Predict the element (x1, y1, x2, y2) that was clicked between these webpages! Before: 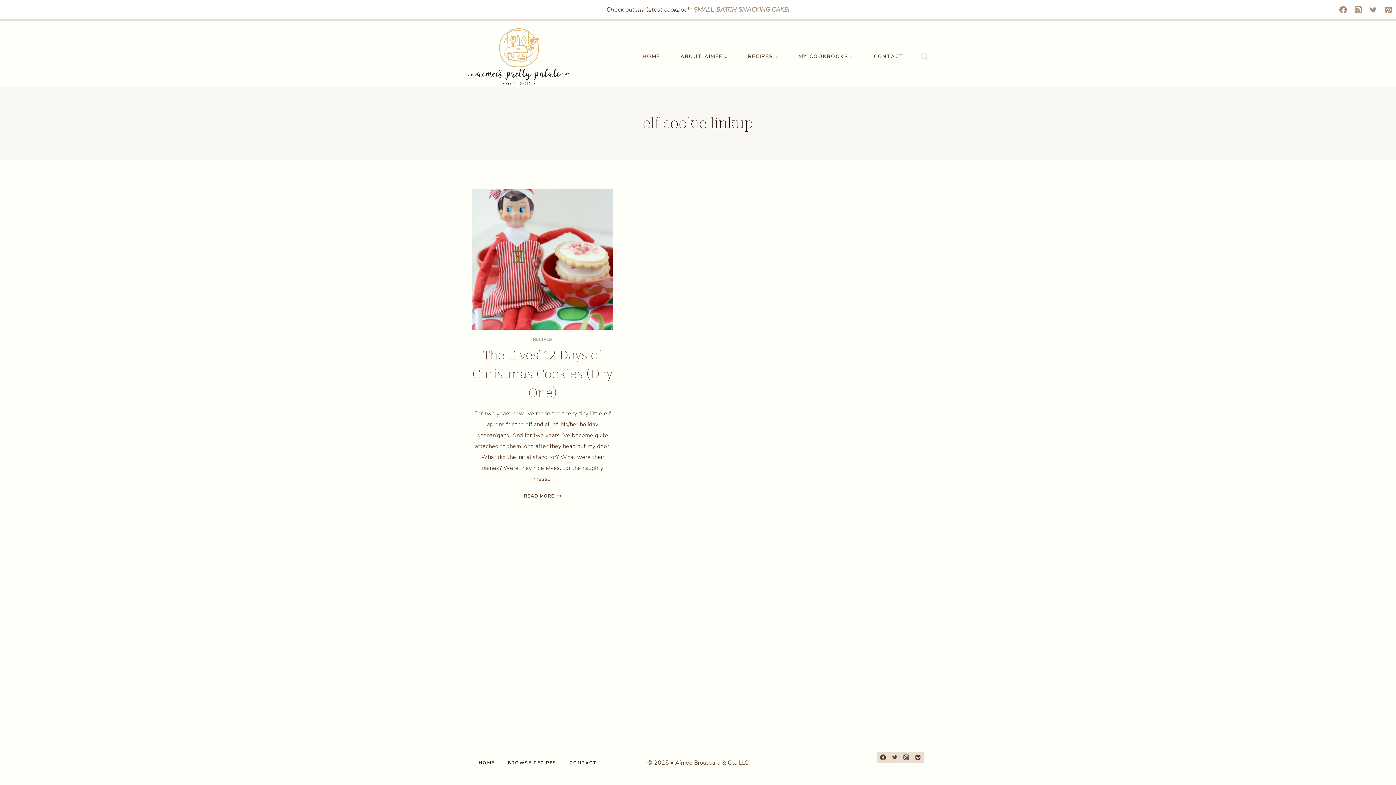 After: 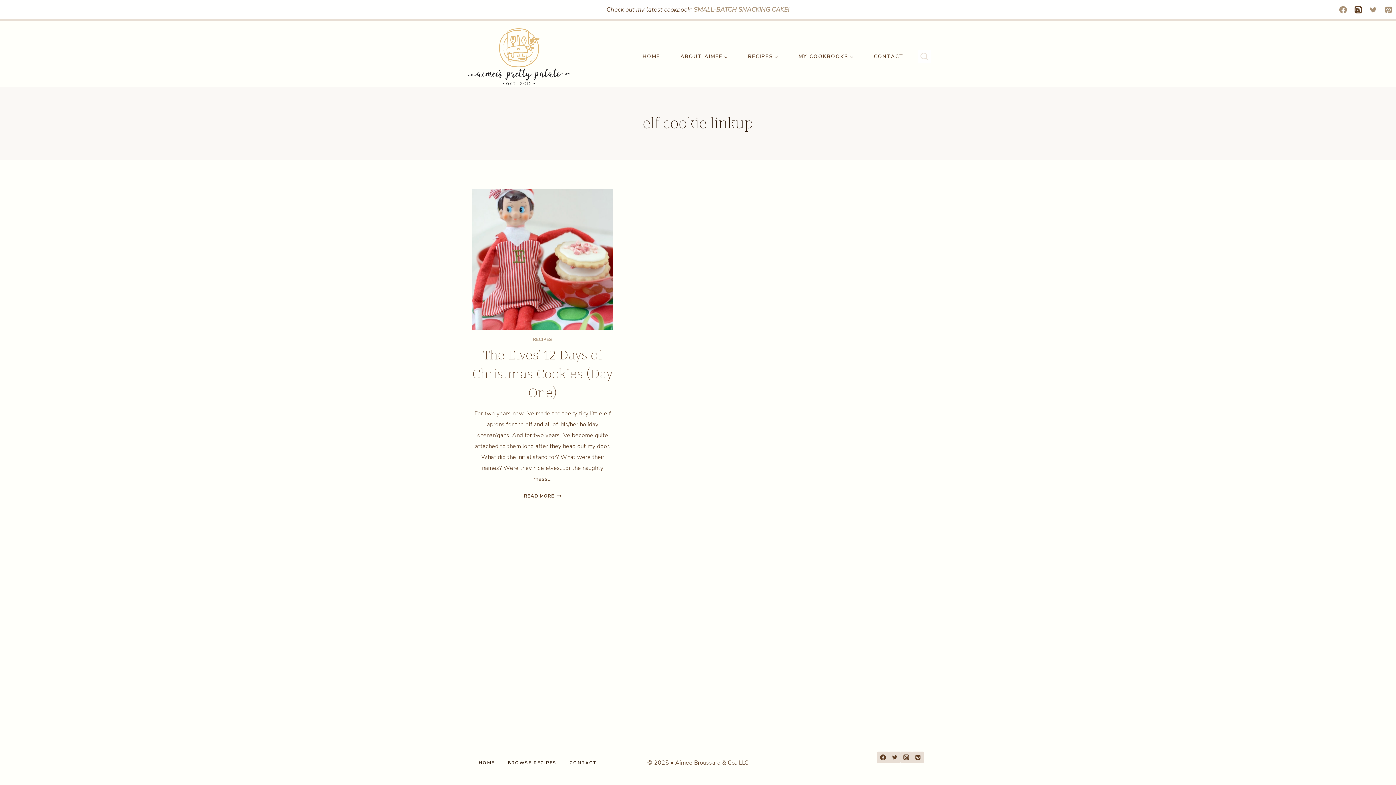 Action: bbox: (1350, 2, 1366, 17) label: Instagram